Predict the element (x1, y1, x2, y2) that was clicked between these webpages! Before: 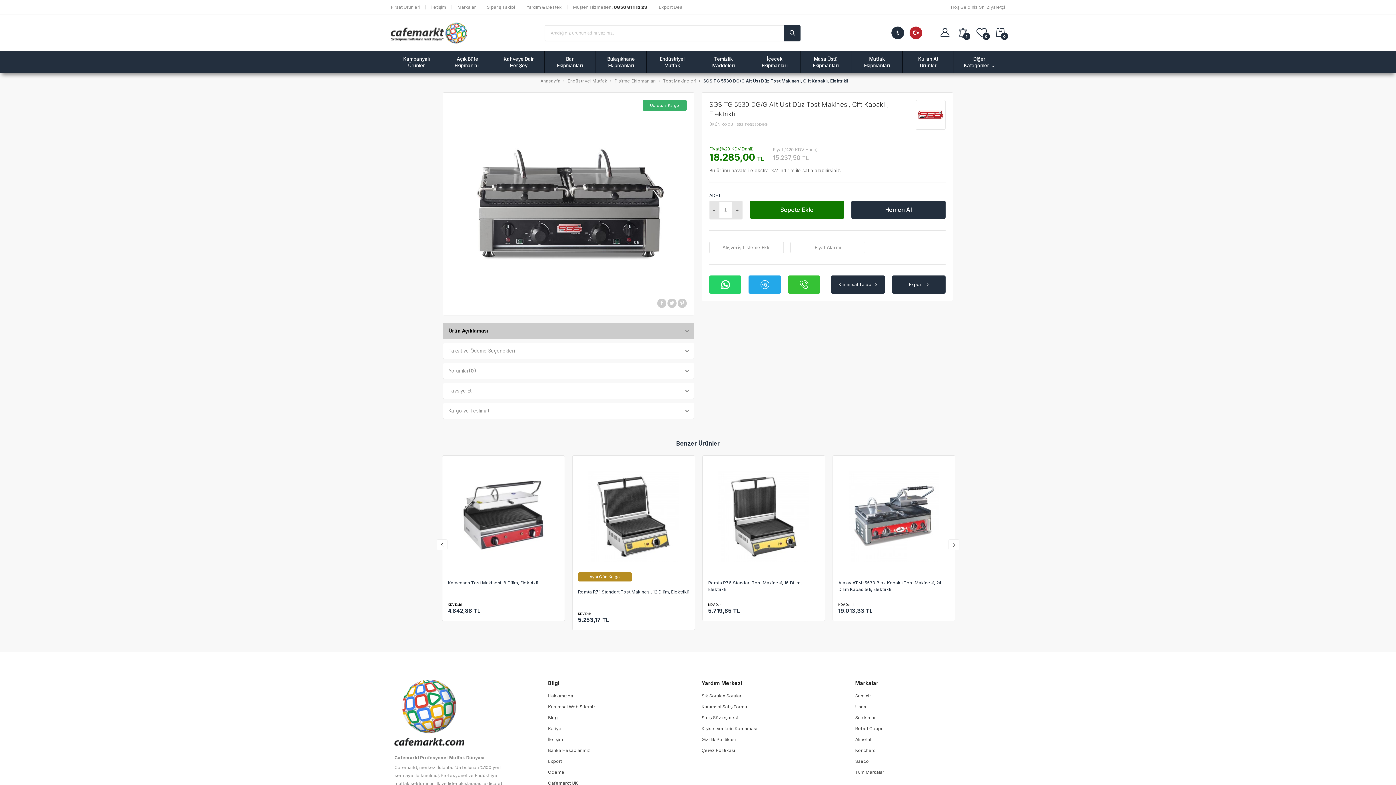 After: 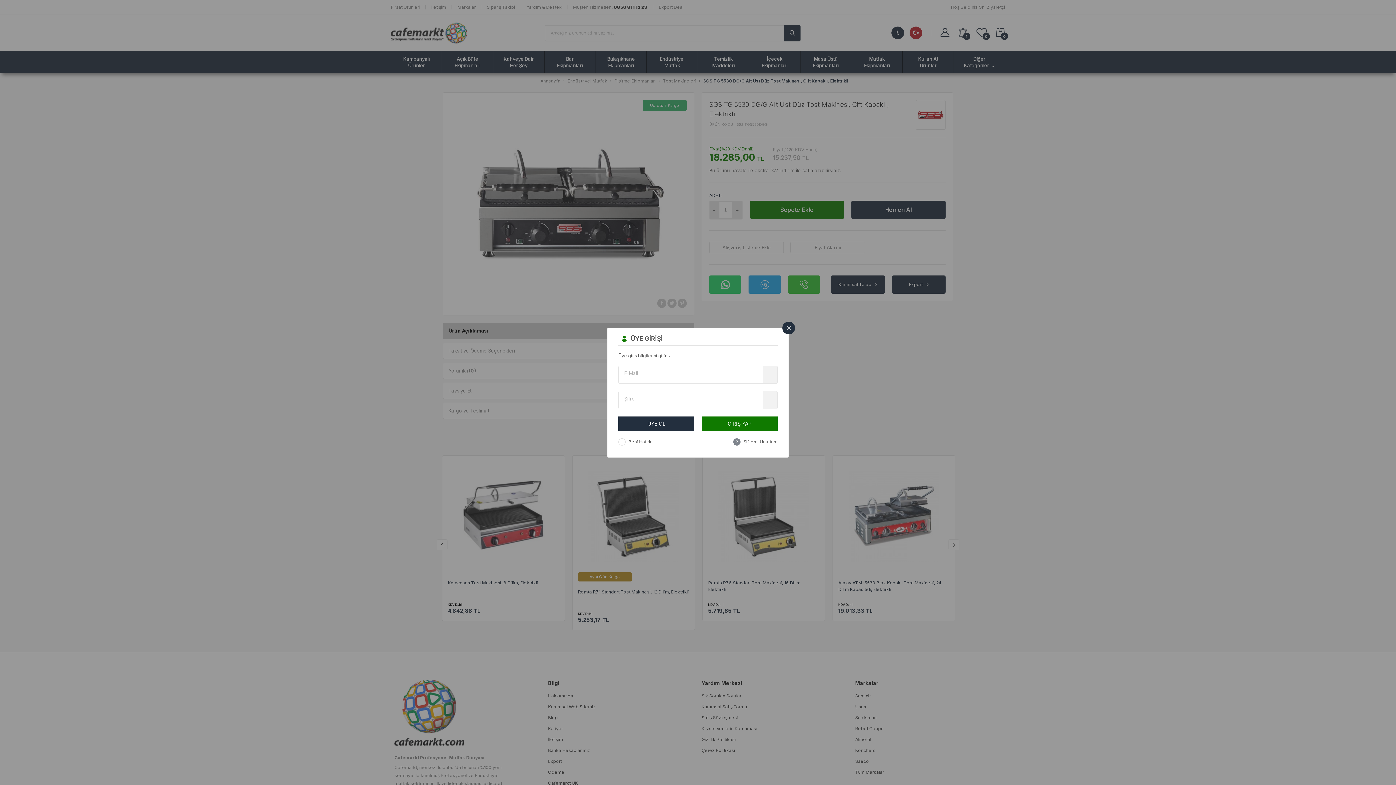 Action: bbox: (790, 241, 865, 253) label: Fiyat Alarmı